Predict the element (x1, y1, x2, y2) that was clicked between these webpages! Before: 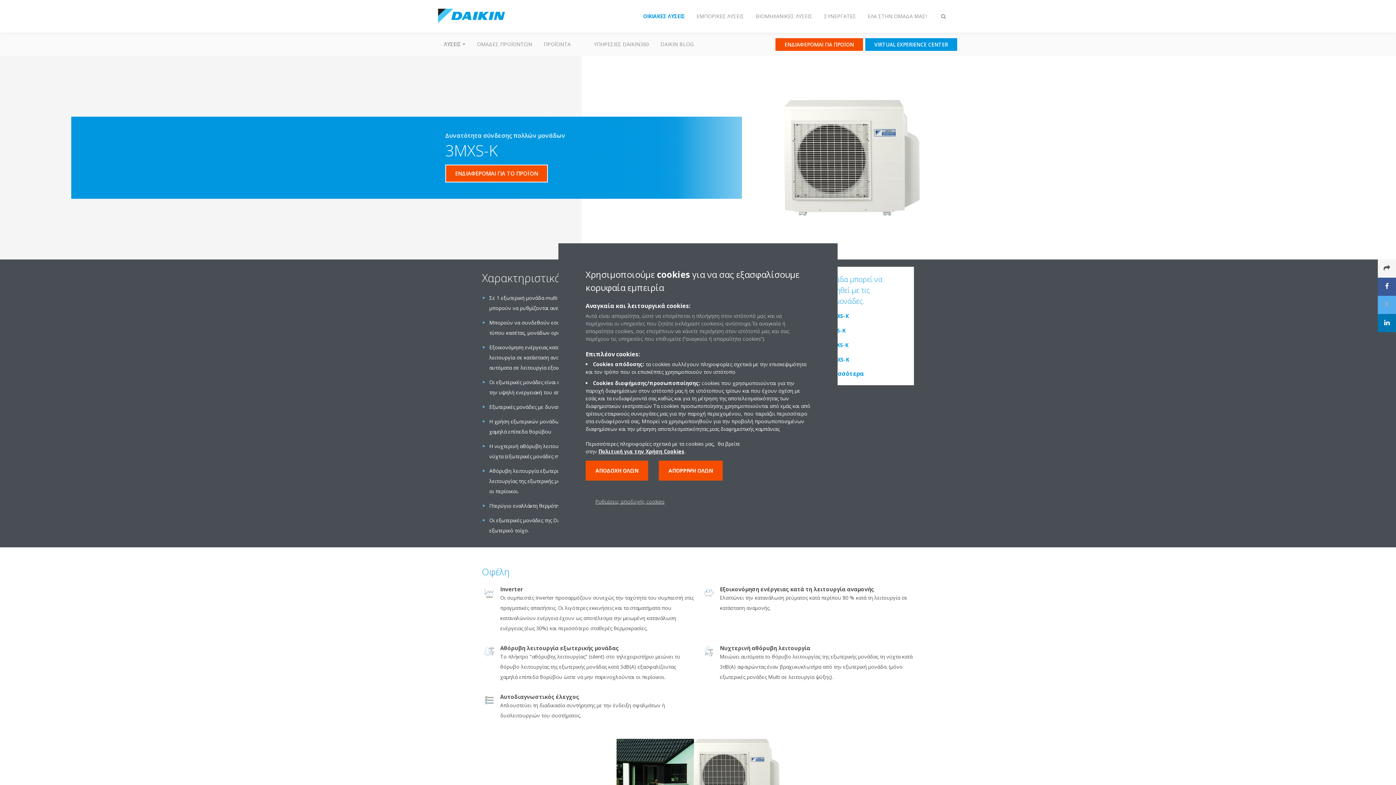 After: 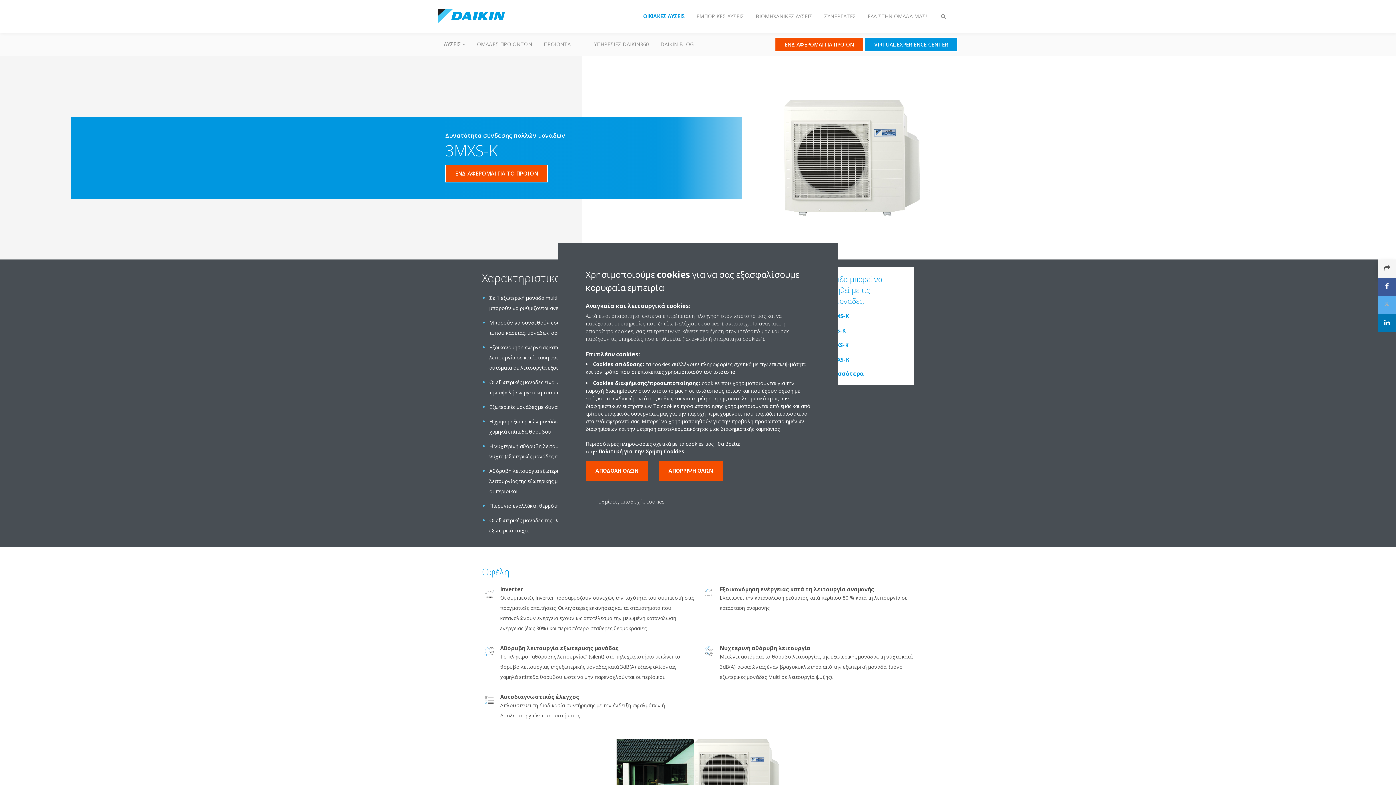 Action: bbox: (1378, 259, 1396, 277)